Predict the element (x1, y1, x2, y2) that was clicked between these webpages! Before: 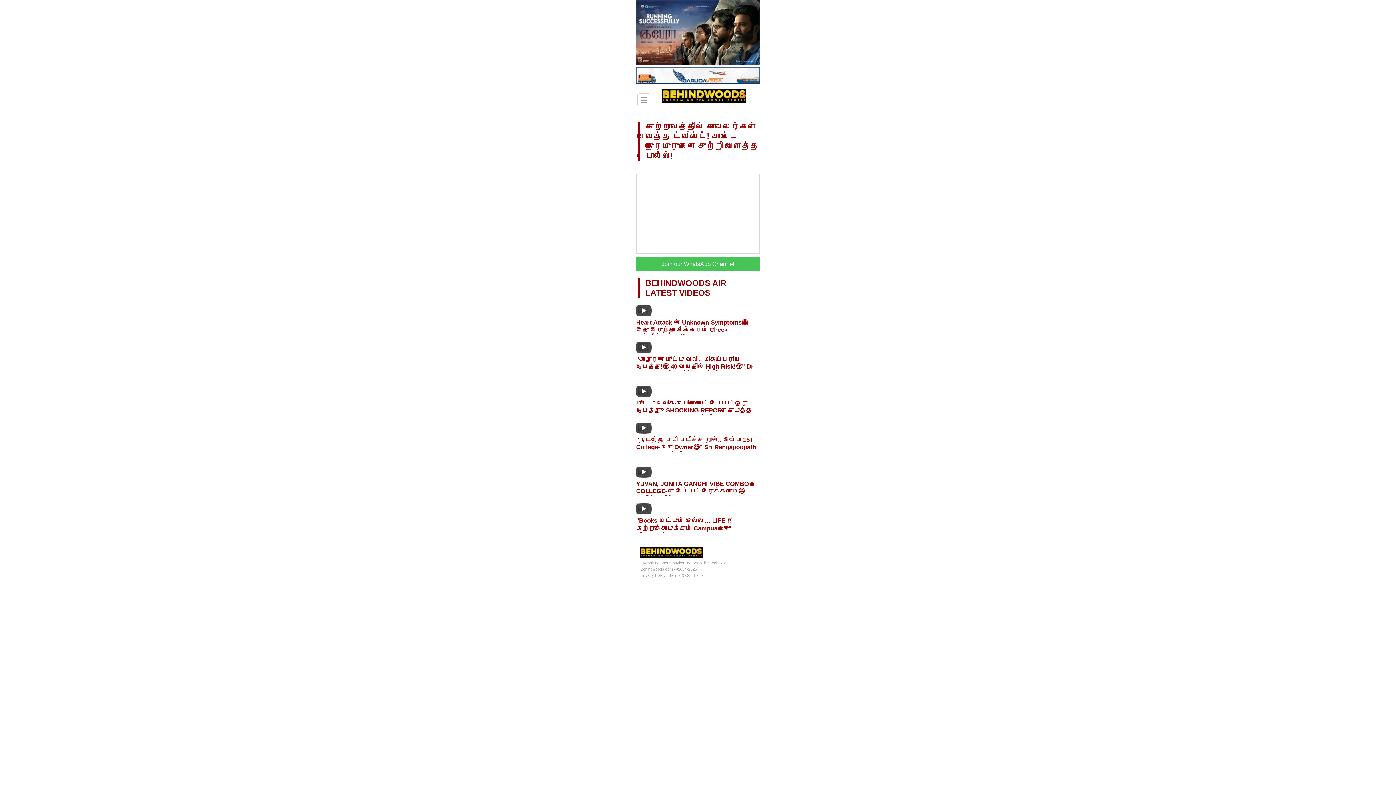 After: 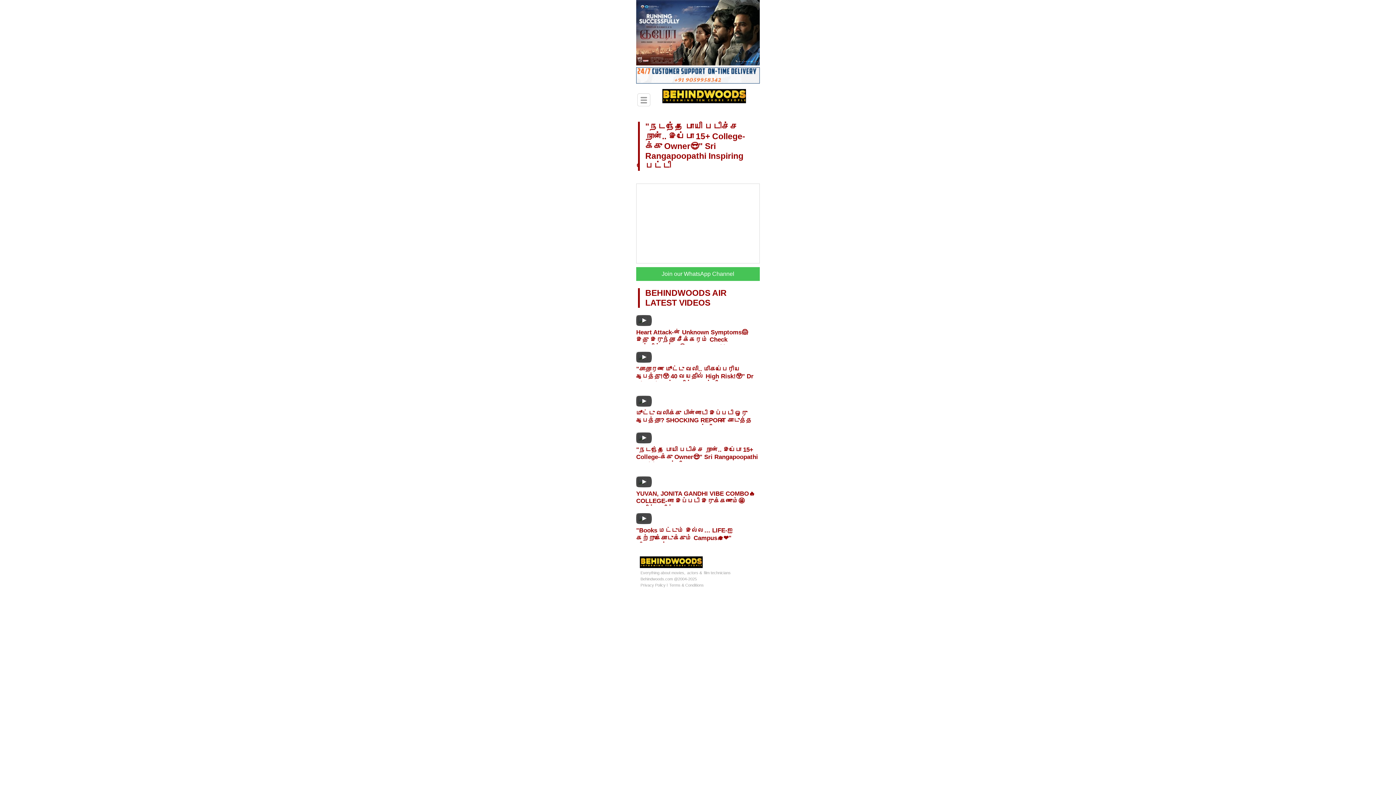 Action: label: "நடந்தே போயி படிச்ச நான்.. இப்போ 15+ College-க்கு Owner😎" Sri Rangapoopathi Inspiring பேட்டி bbox: (636, 436, 758, 458)